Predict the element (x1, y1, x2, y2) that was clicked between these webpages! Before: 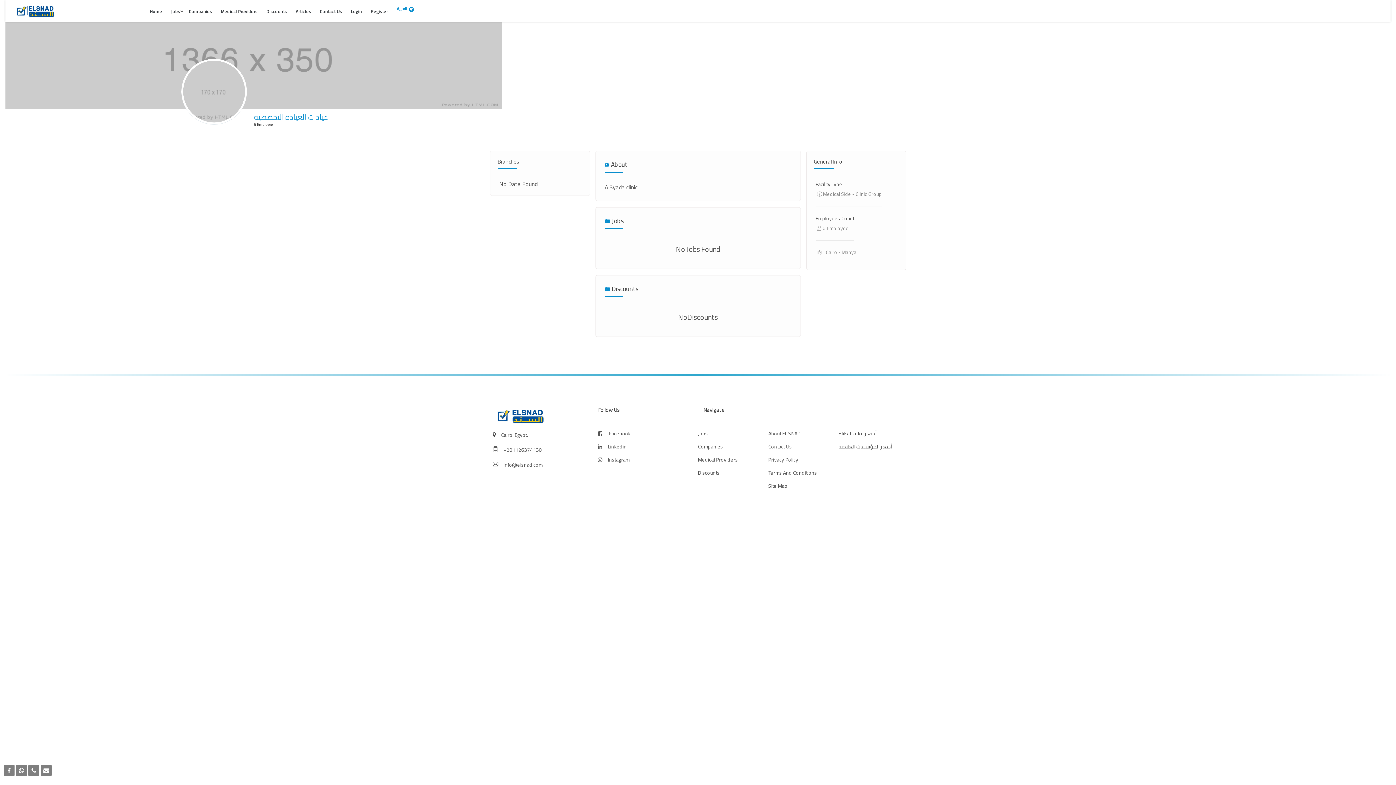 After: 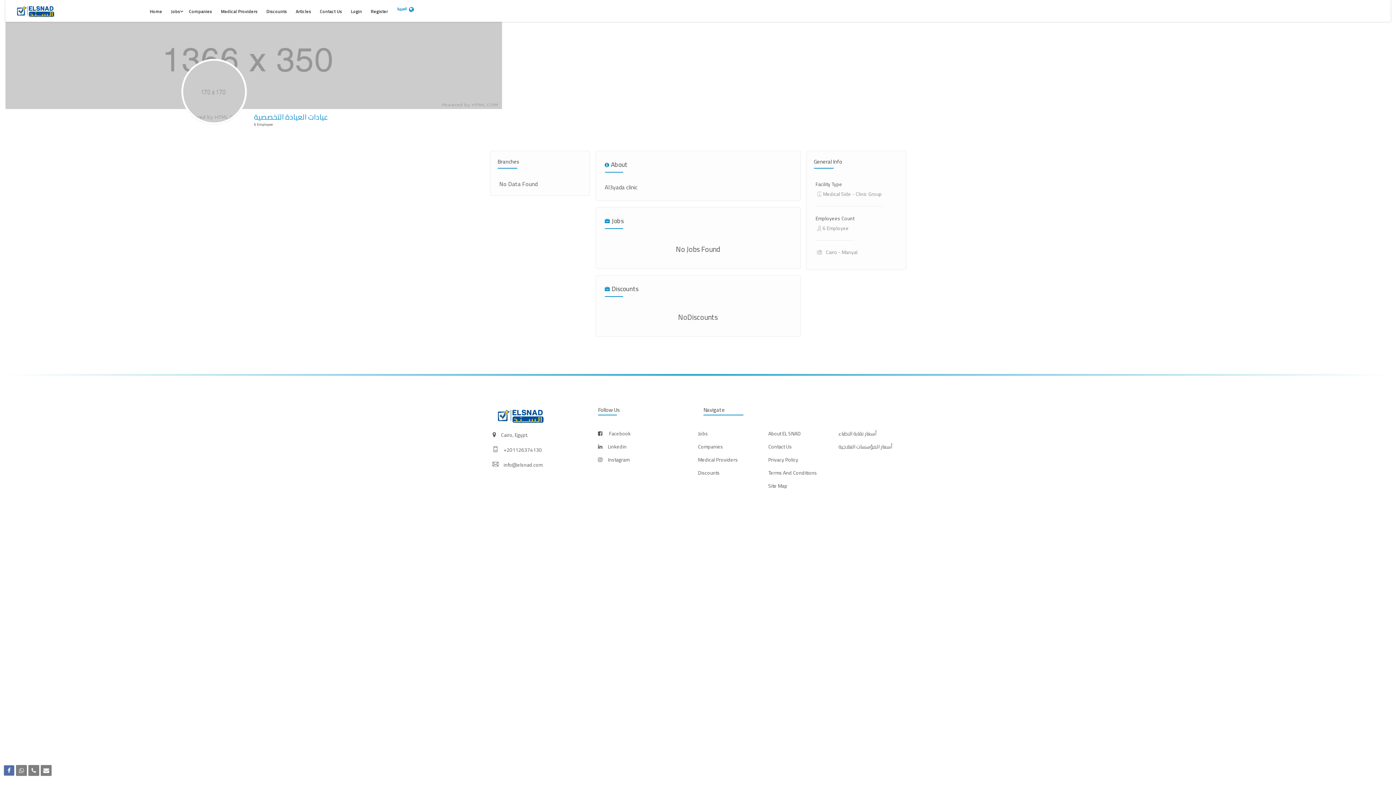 Action: bbox: (3, 765, 14, 776)